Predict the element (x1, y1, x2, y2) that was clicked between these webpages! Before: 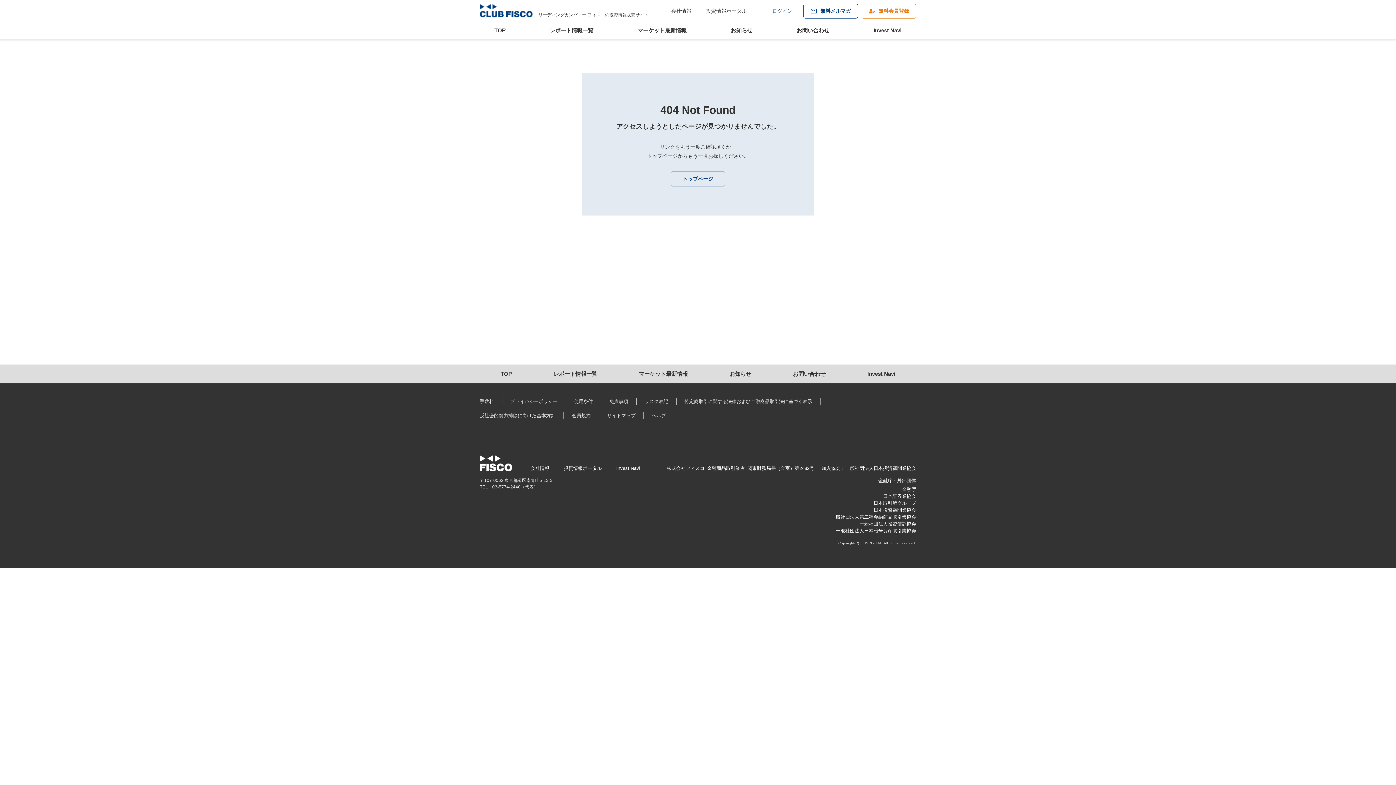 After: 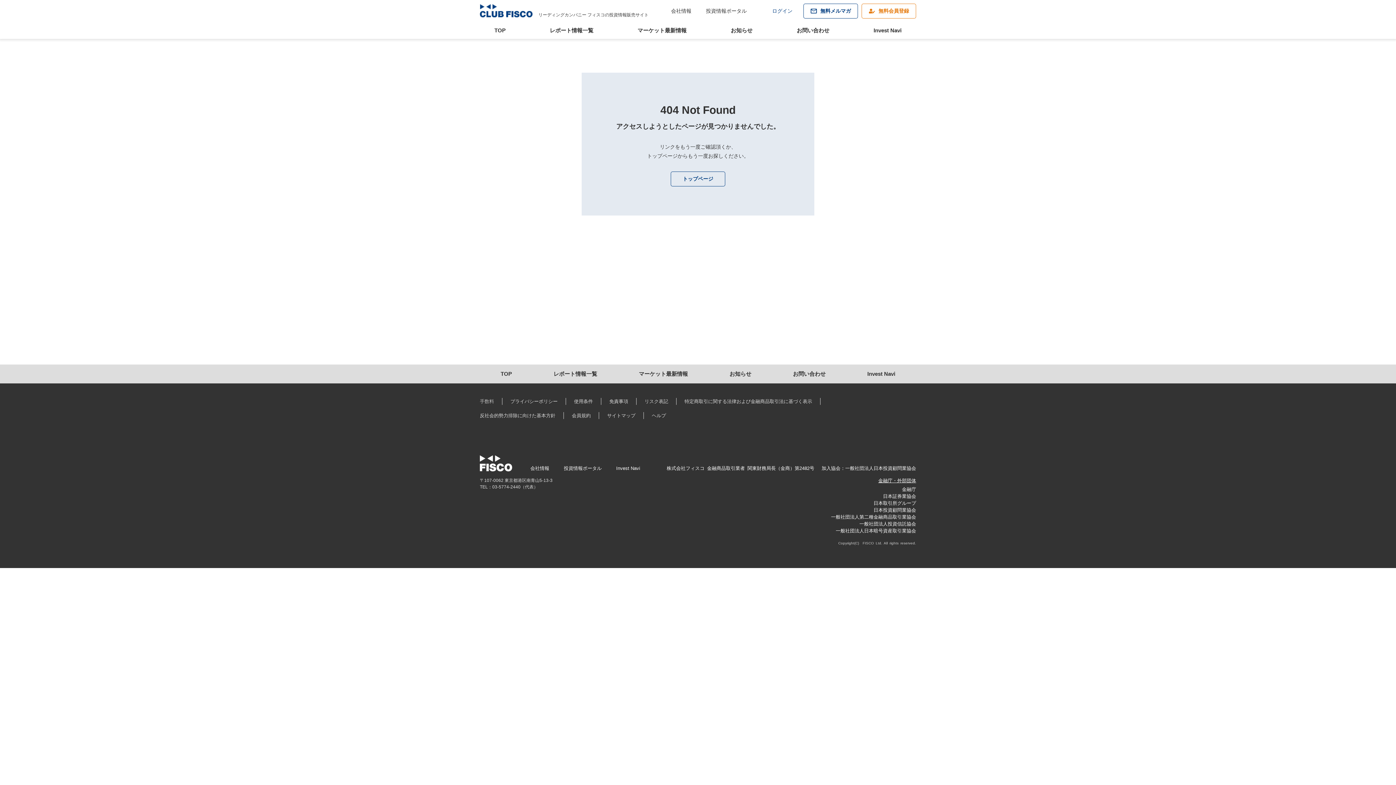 Action: label: 手数料 bbox: (480, 398, 494, 405)